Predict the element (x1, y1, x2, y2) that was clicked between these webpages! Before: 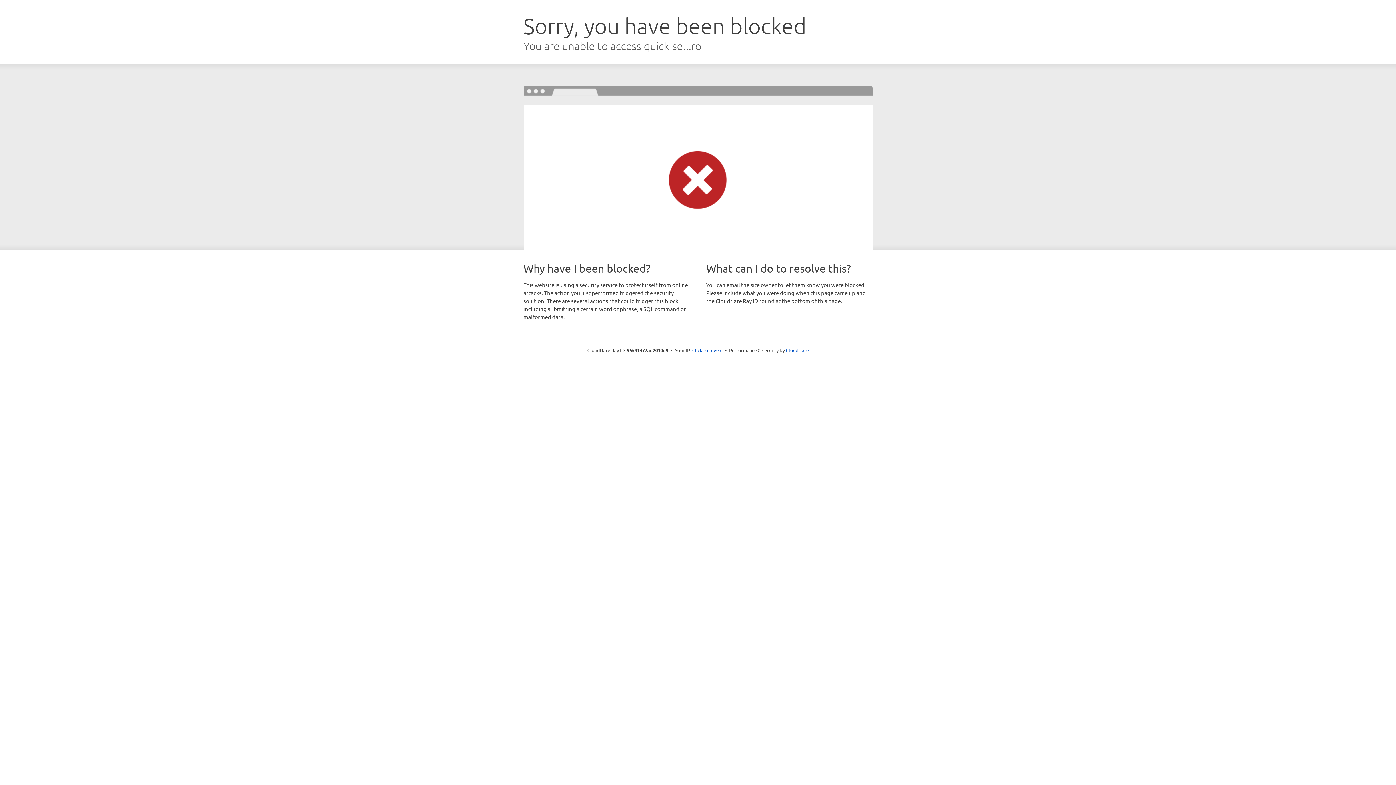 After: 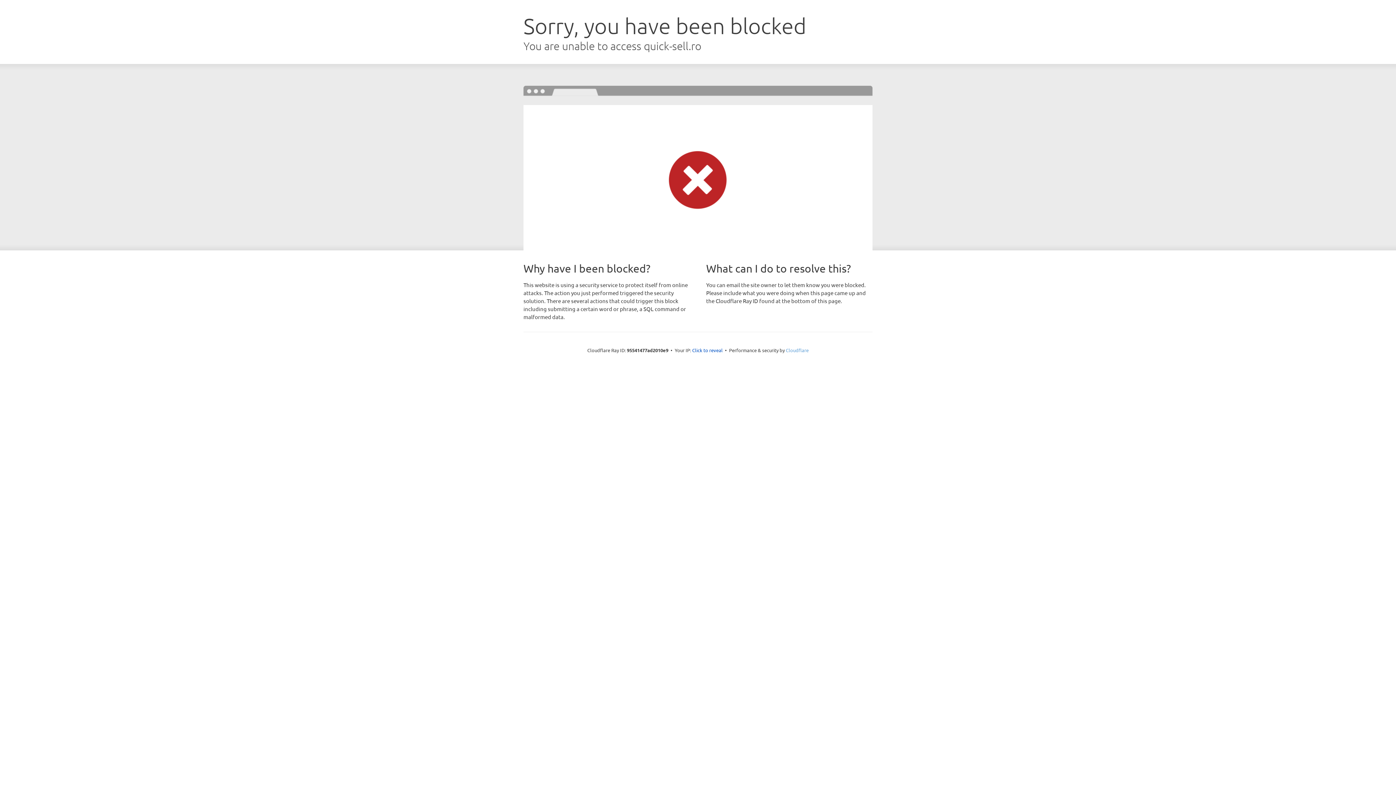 Action: bbox: (786, 347, 808, 353) label: Cloudflare